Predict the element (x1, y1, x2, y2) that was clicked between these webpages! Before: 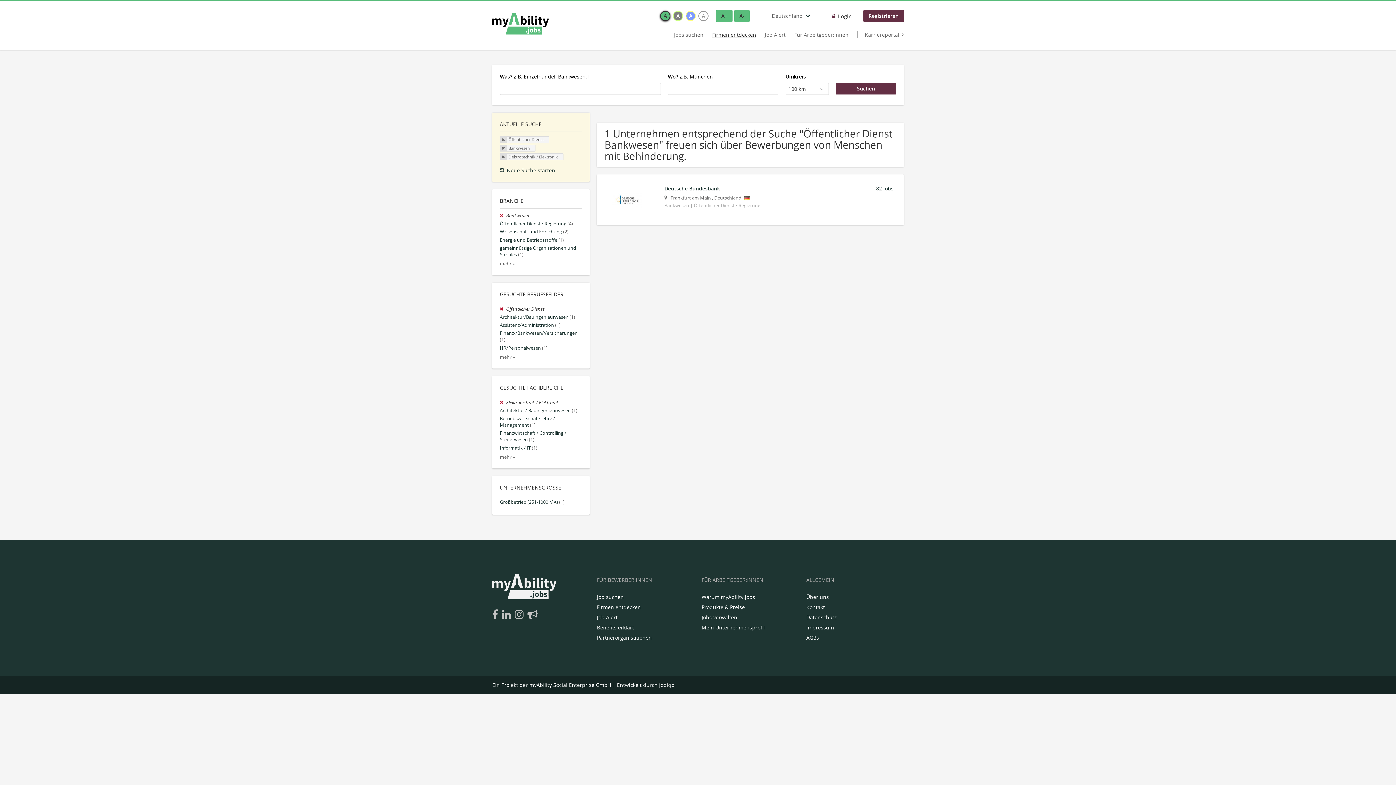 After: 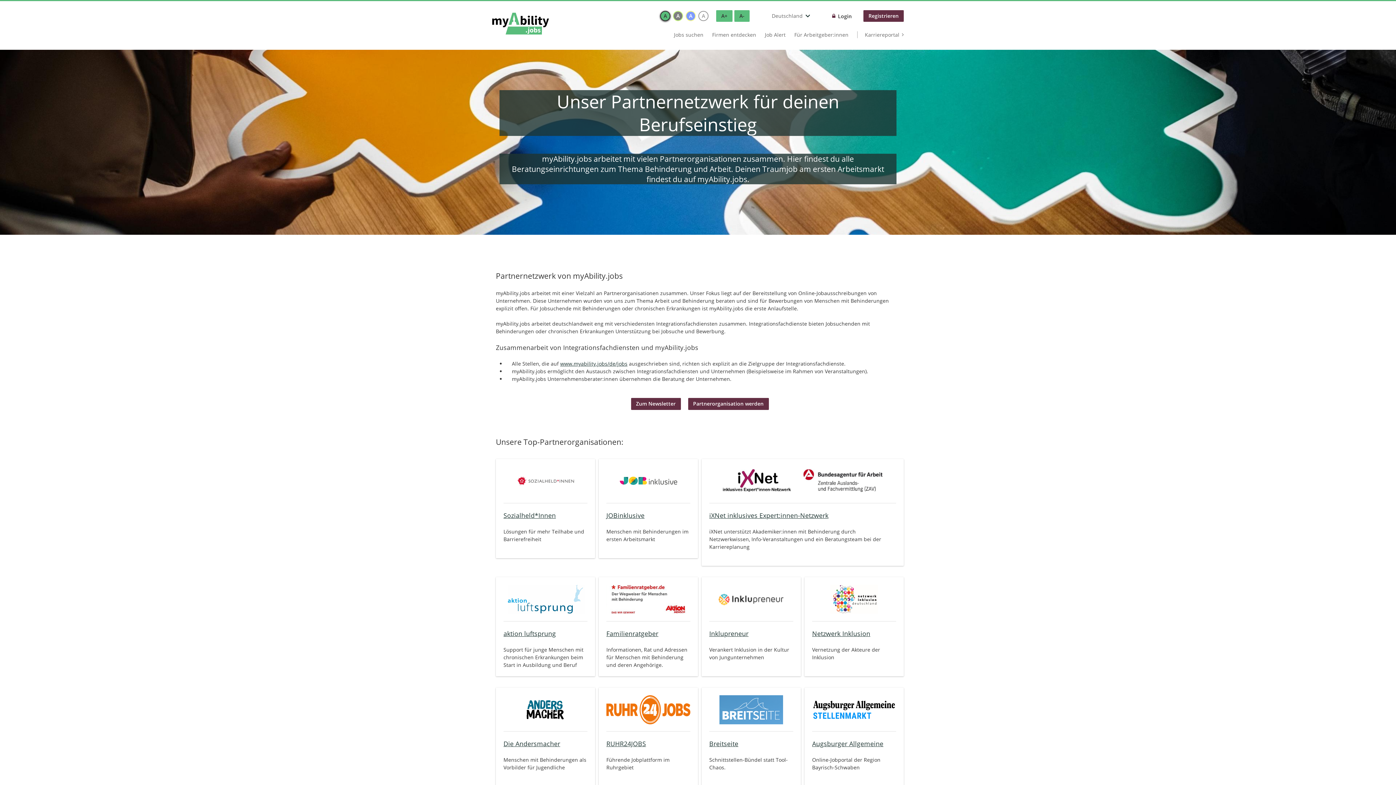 Action: label: Partnerorganisationen bbox: (597, 634, 652, 641)